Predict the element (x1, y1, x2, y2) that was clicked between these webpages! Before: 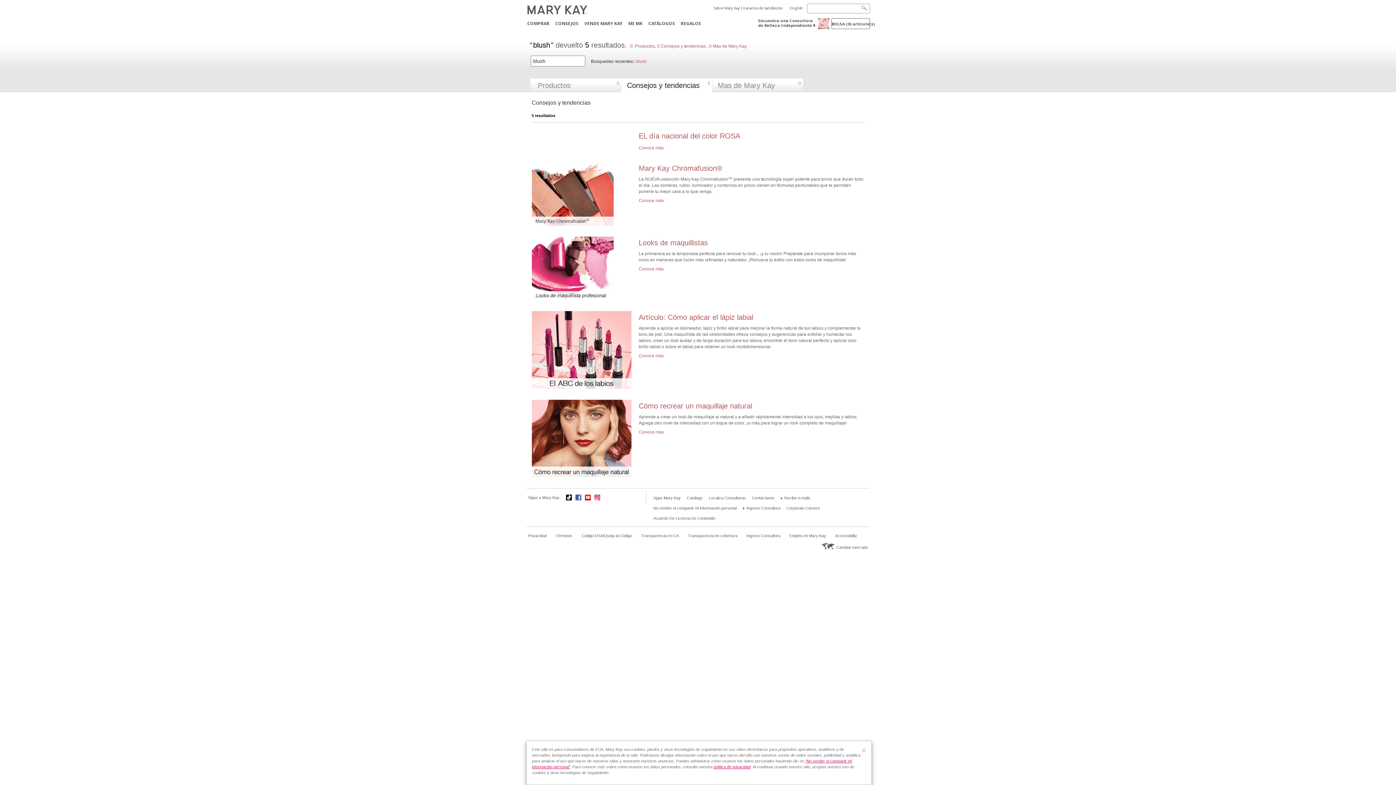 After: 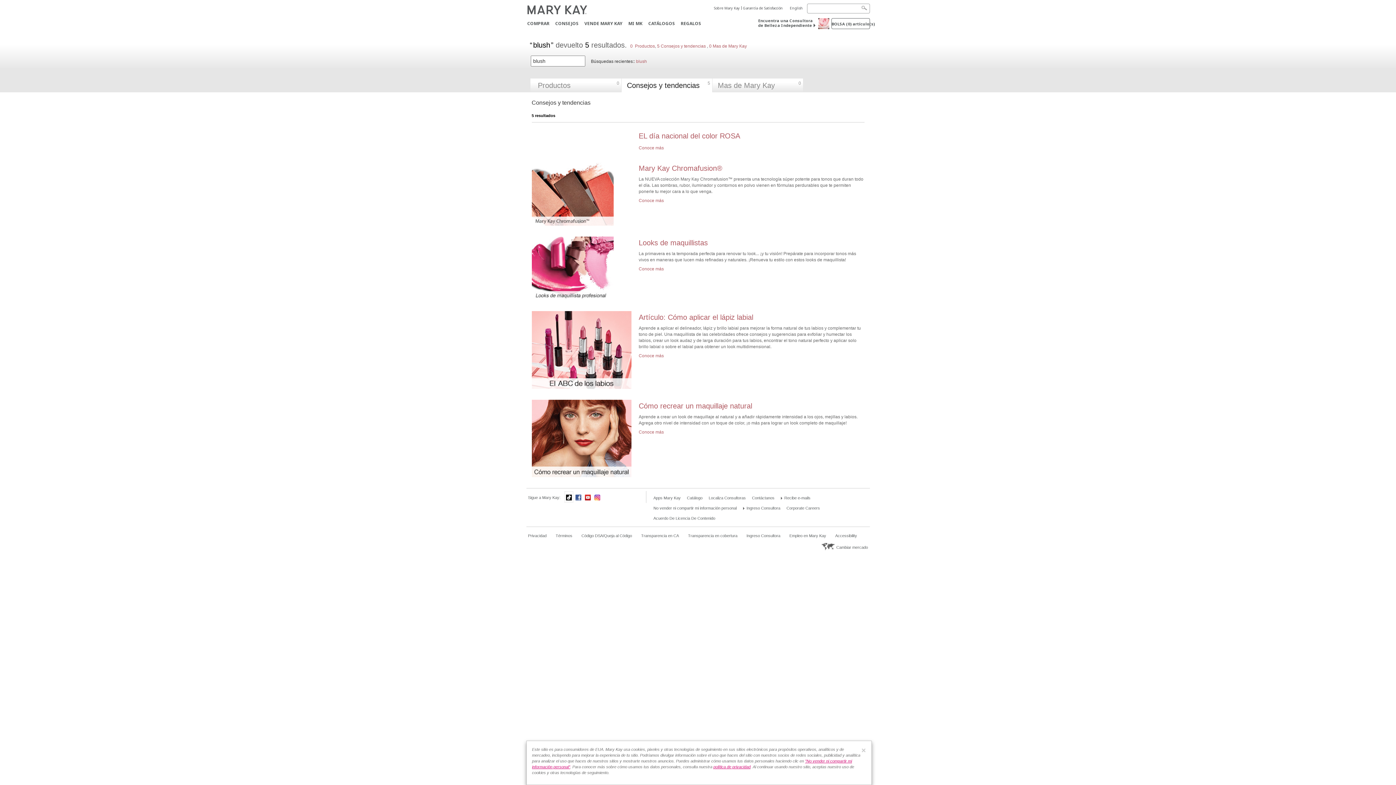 Action: bbox: (564, 491, 573, 503)